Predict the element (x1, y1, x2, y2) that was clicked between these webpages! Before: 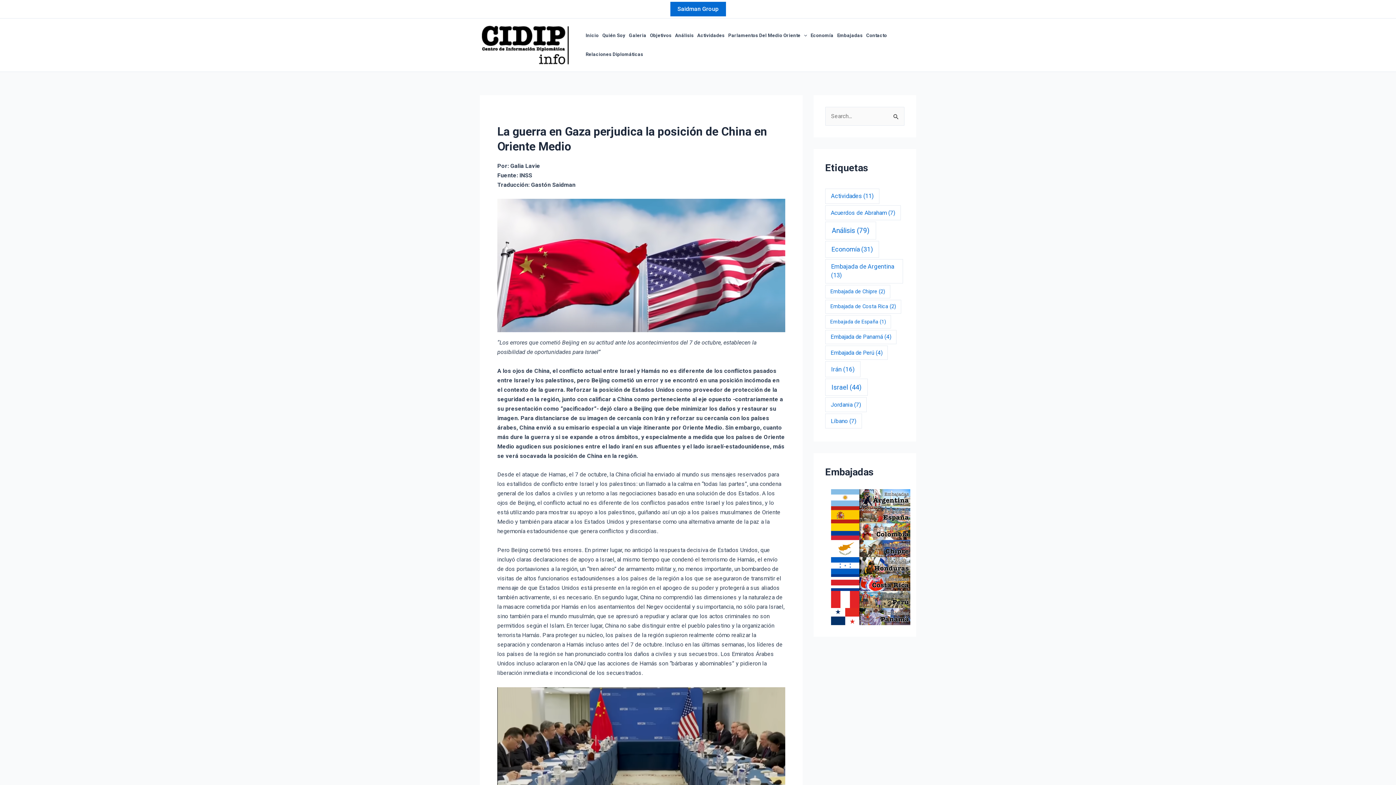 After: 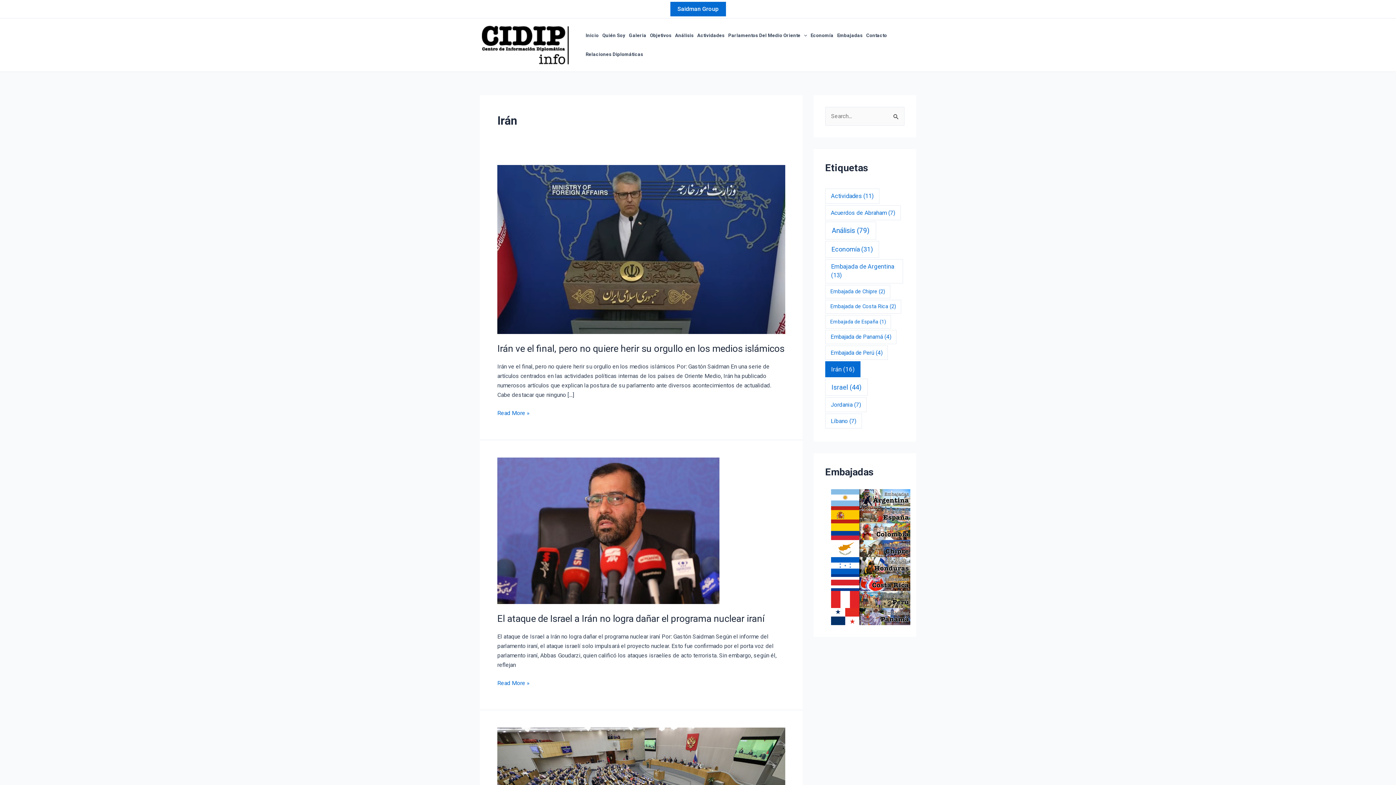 Action: label: Irán (16 elementos) bbox: (825, 361, 860, 377)